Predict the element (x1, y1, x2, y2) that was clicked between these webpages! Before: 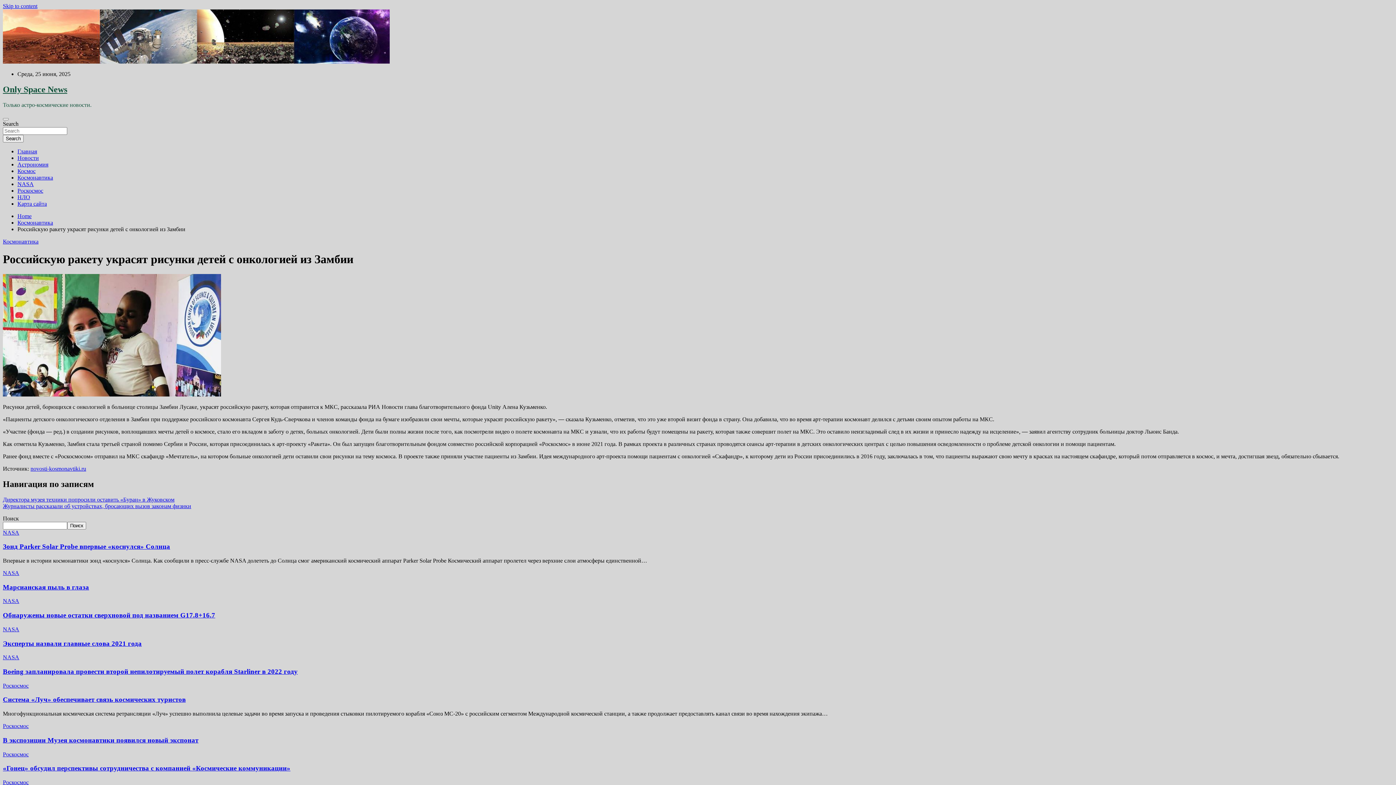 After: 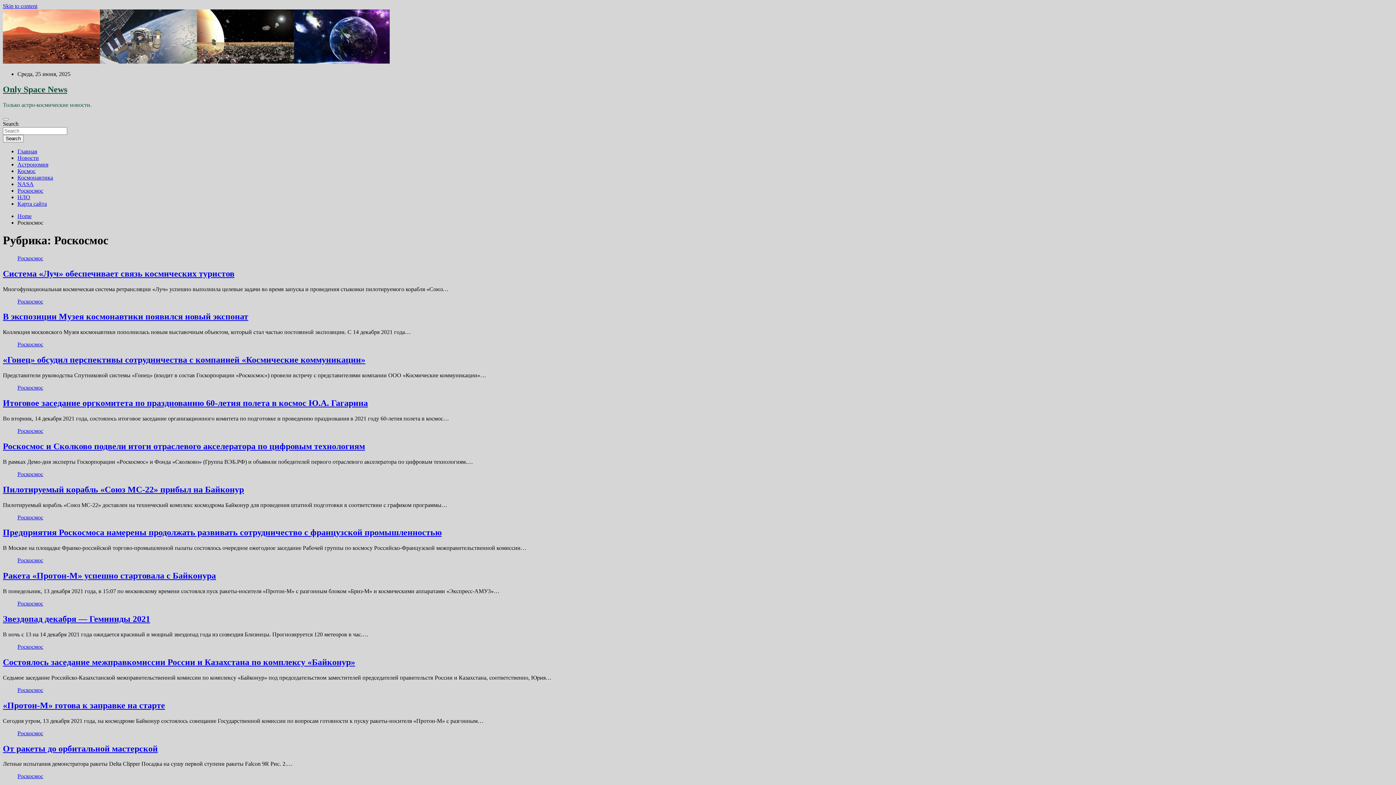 Action: bbox: (2, 723, 28, 729) label: Роскосмос